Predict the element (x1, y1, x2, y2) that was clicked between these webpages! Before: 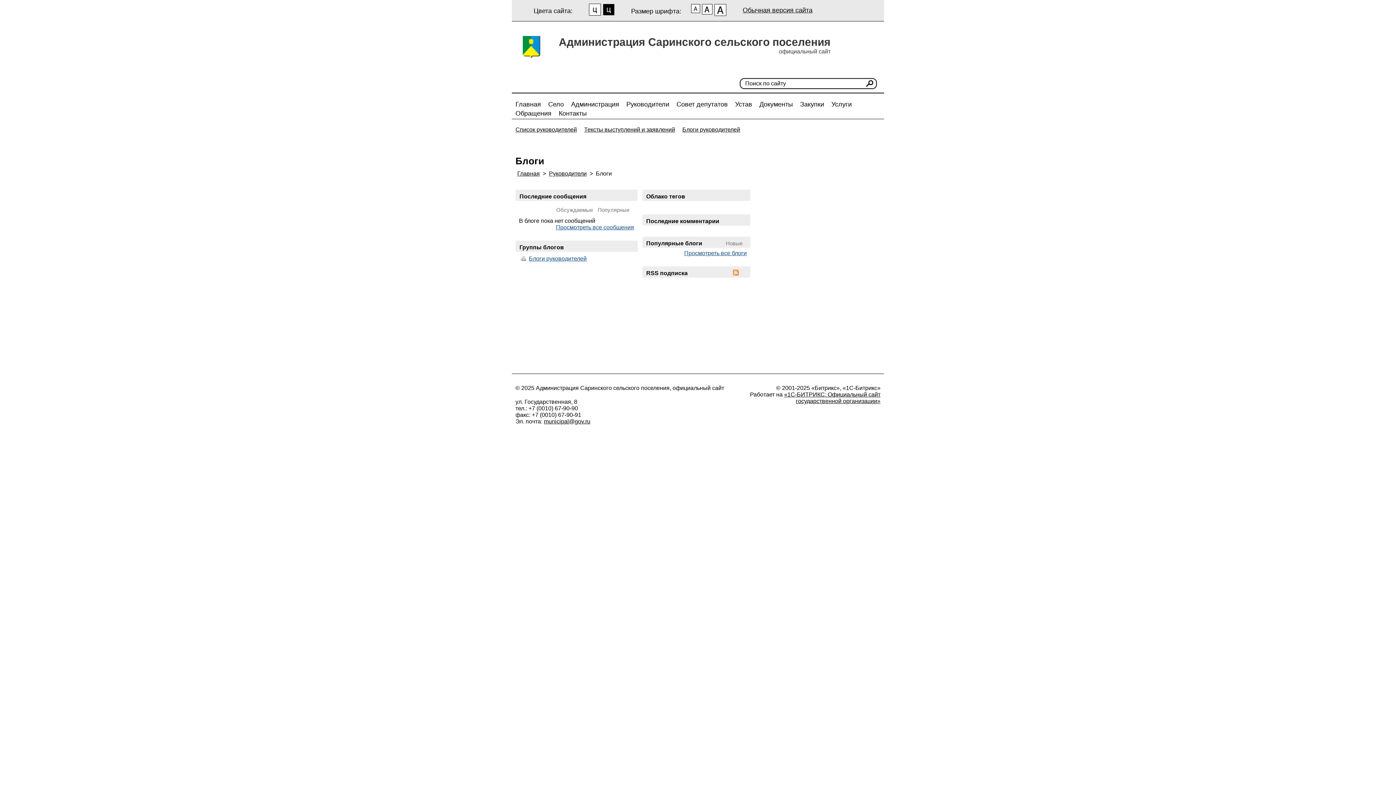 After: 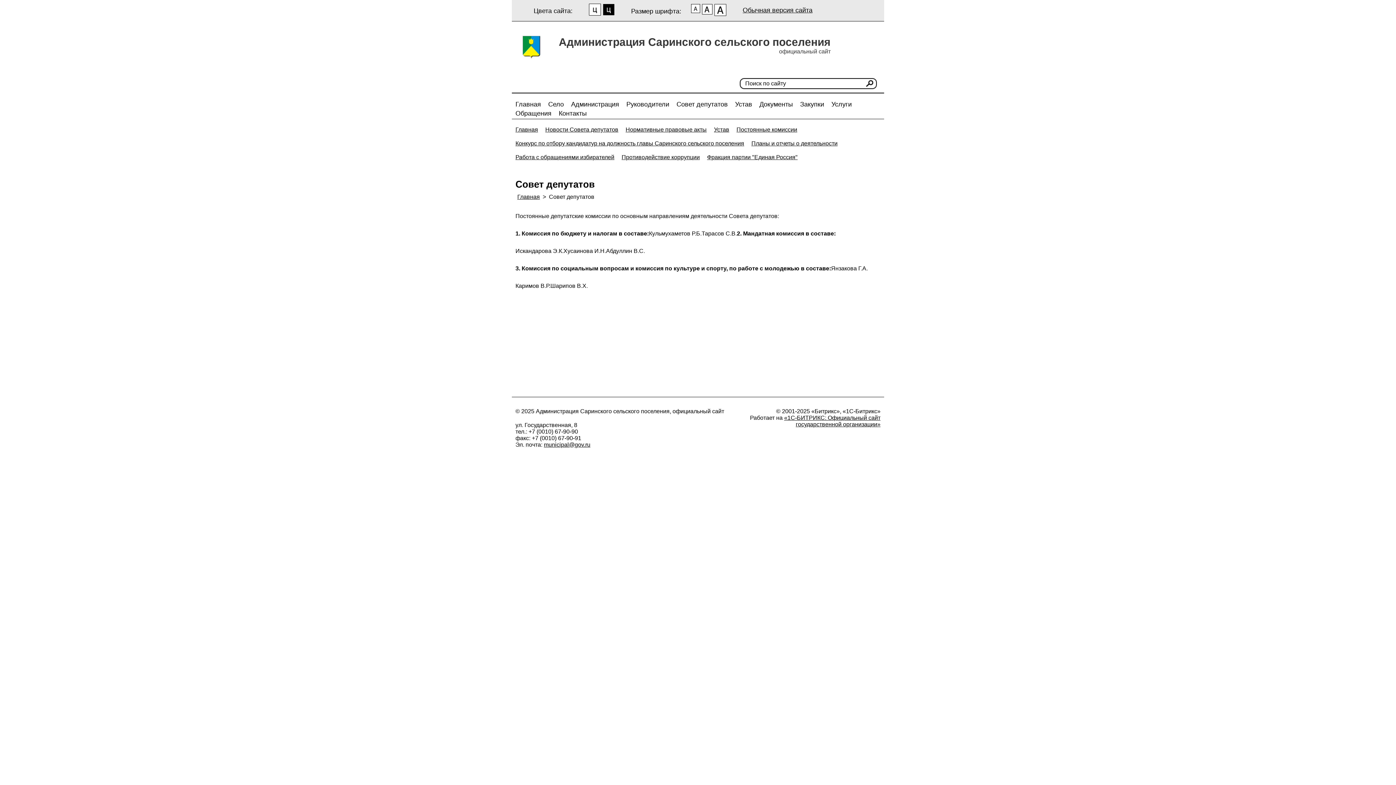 Action: label: Совет депутатов bbox: (674, 100, 730, 109)